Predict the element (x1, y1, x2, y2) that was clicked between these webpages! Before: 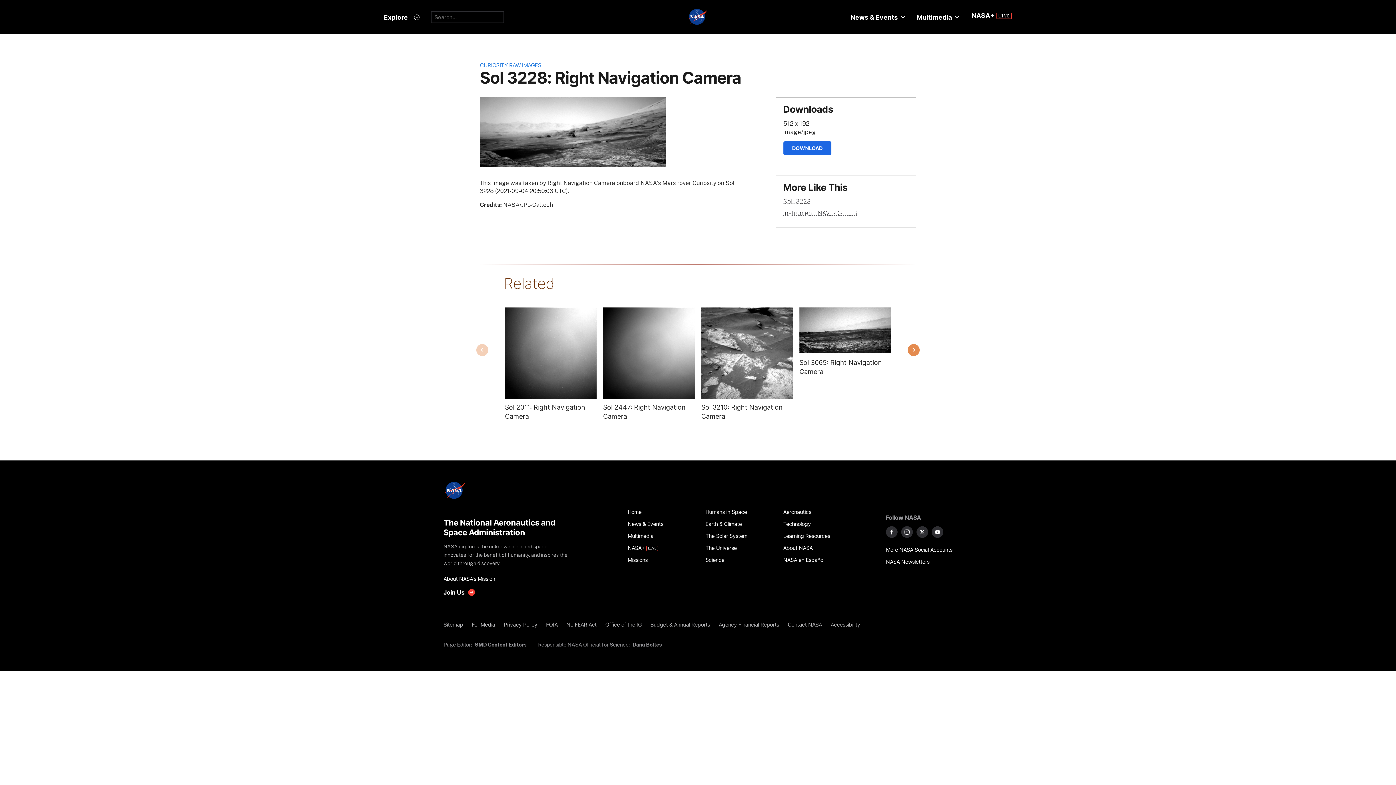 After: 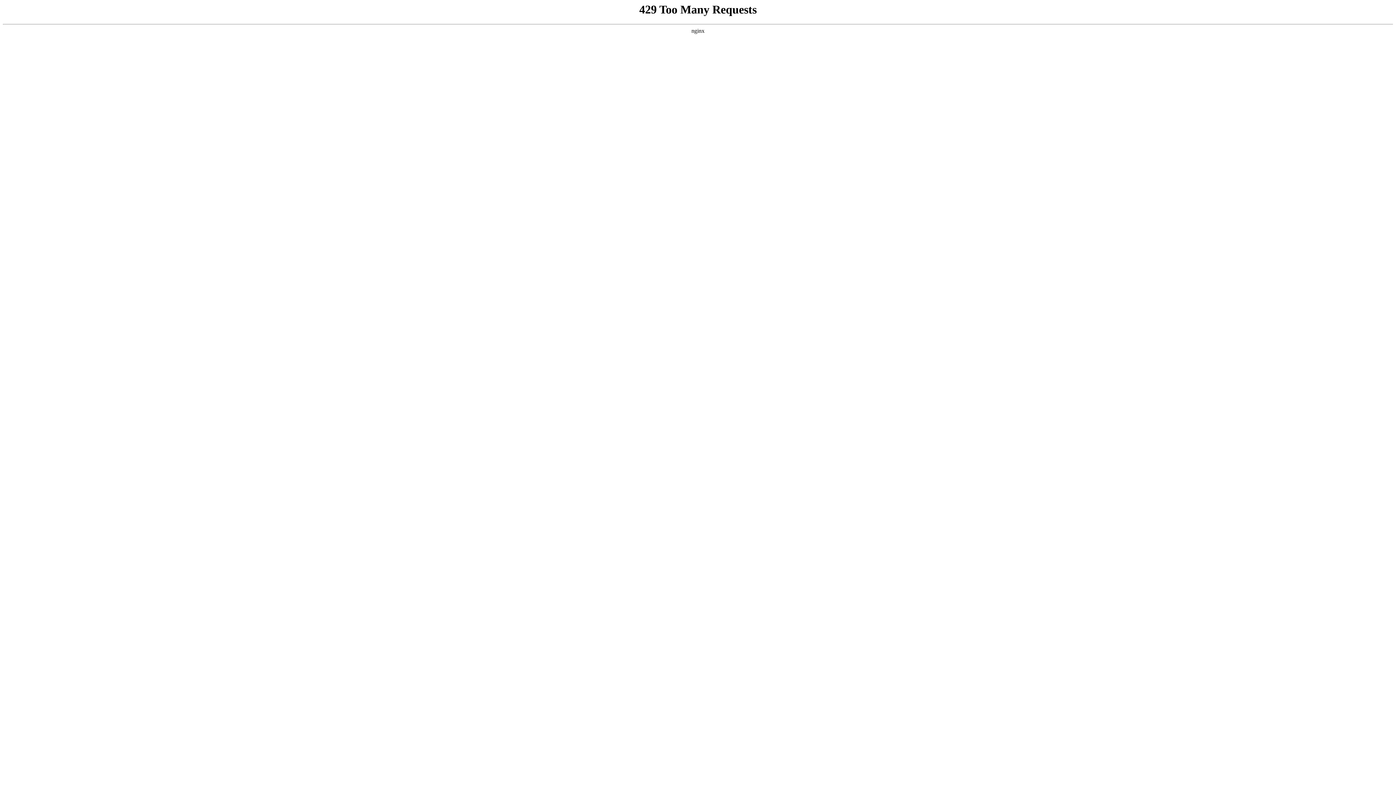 Action: bbox: (627, 518, 697, 530) label: News & Events